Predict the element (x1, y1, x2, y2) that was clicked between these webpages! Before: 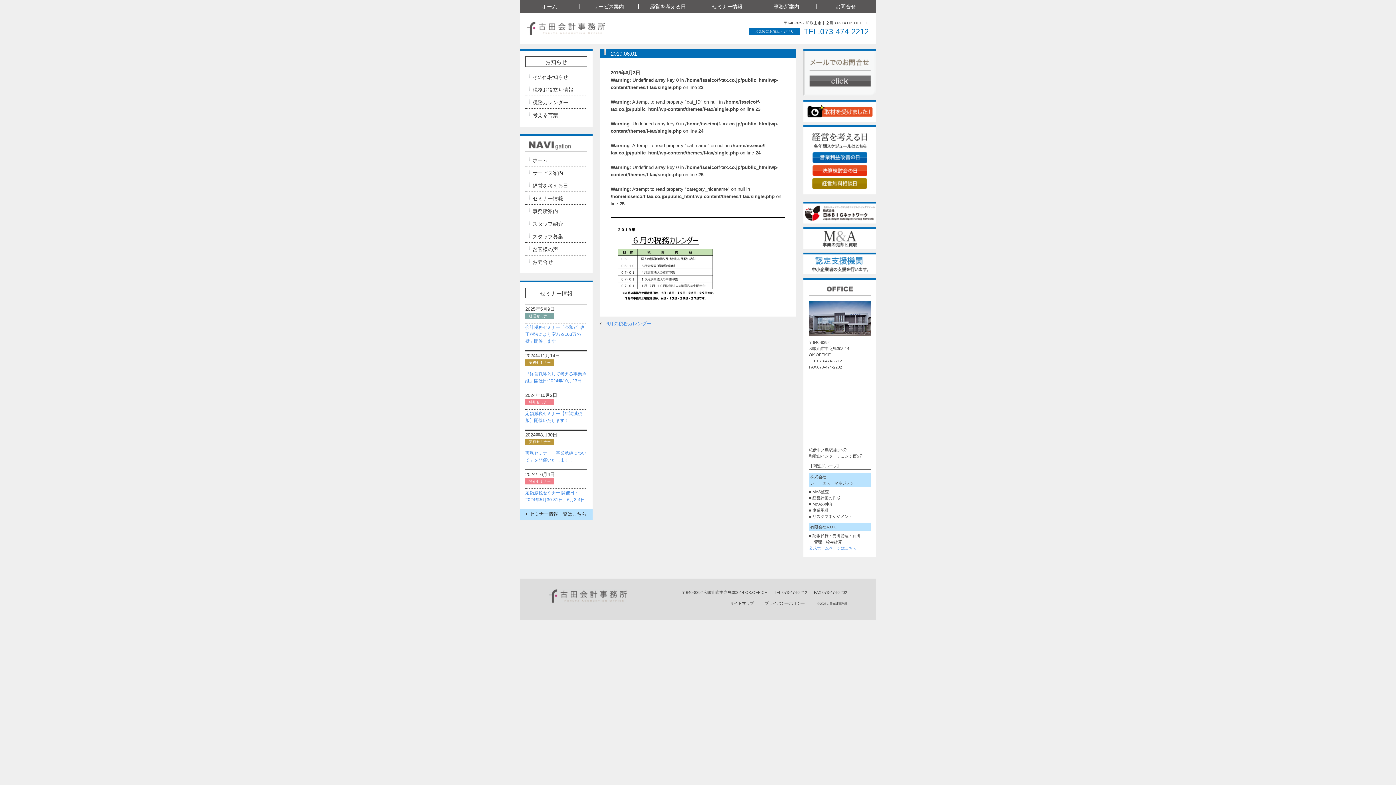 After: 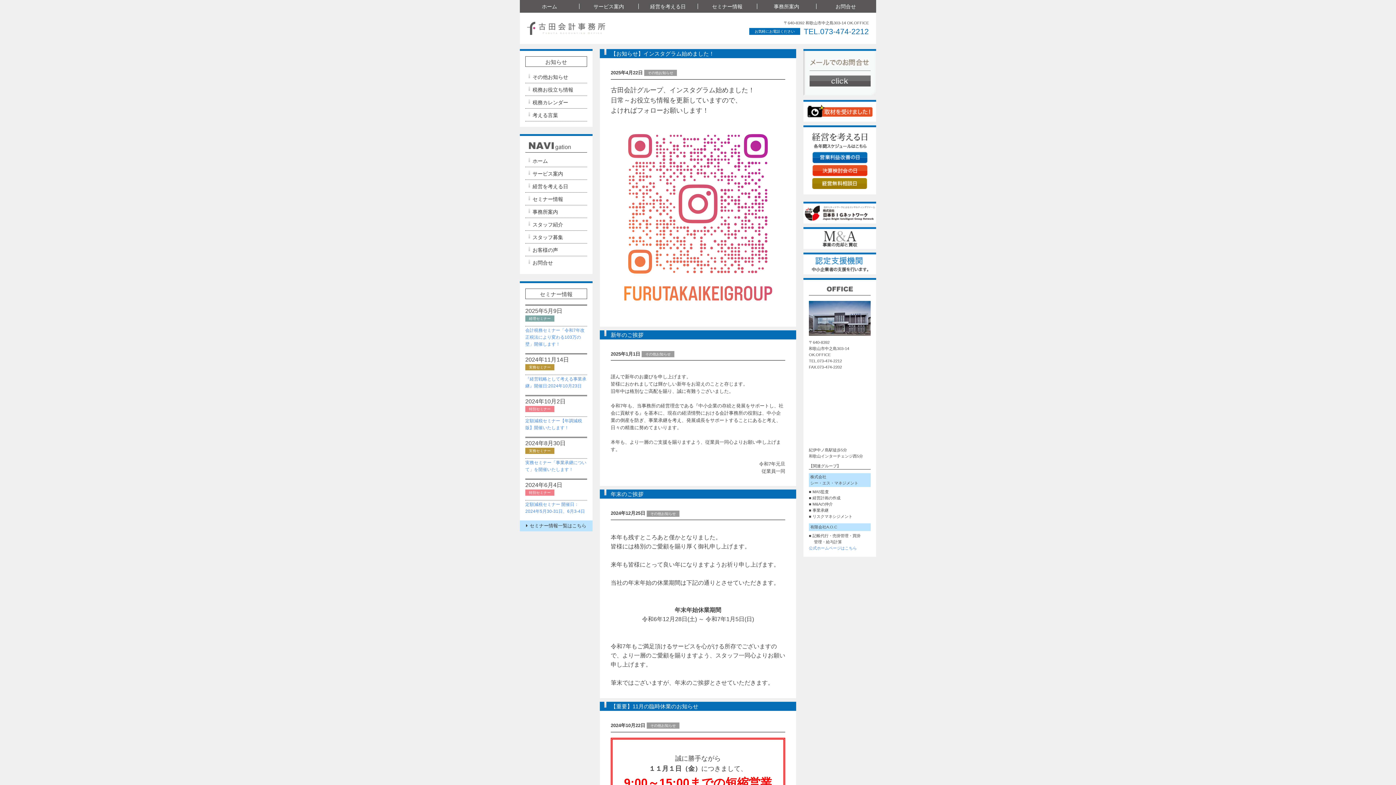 Action: label: その他お知らせ bbox: (532, 73, 587, 81)